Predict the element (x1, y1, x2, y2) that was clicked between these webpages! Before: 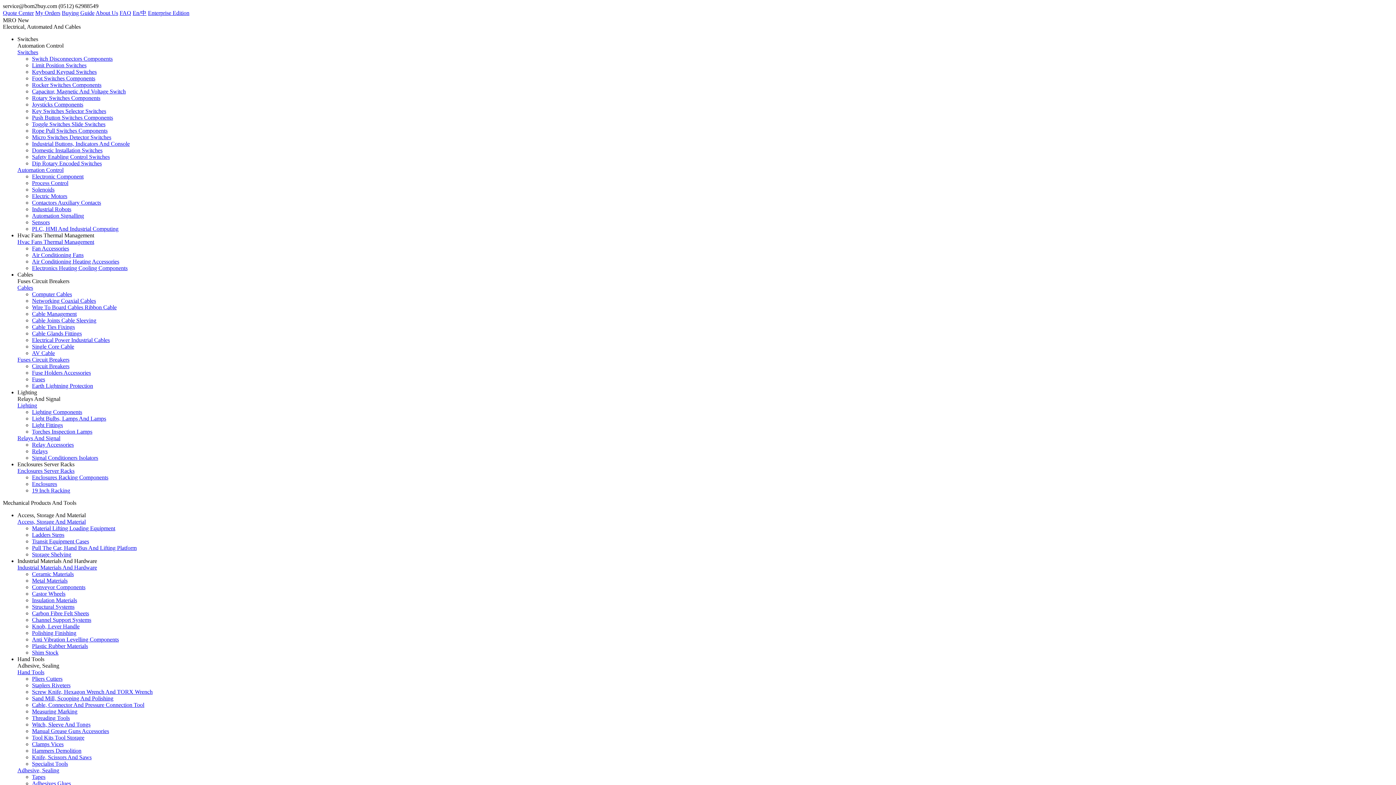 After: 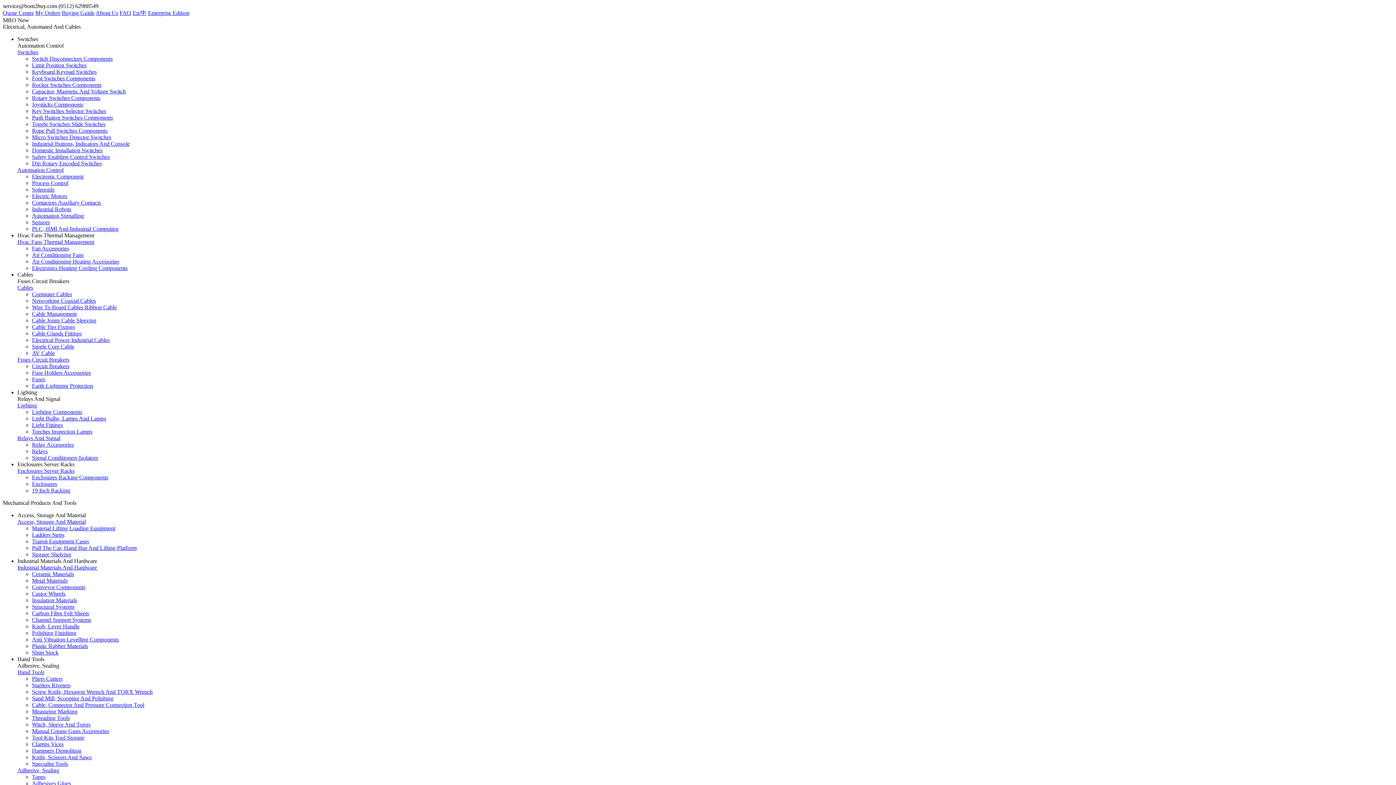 Action: bbox: (32, 643, 88, 649) label: Plastic Rubber Materials